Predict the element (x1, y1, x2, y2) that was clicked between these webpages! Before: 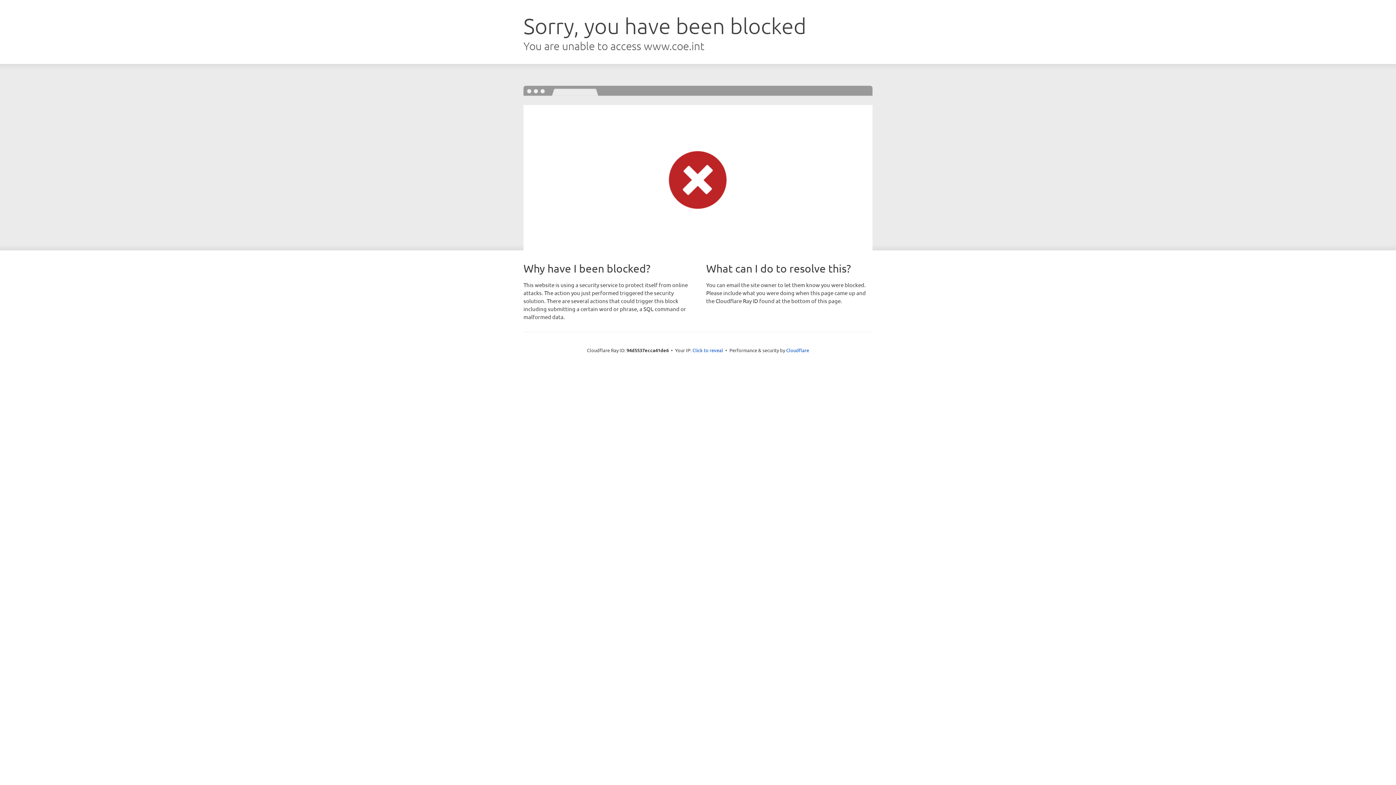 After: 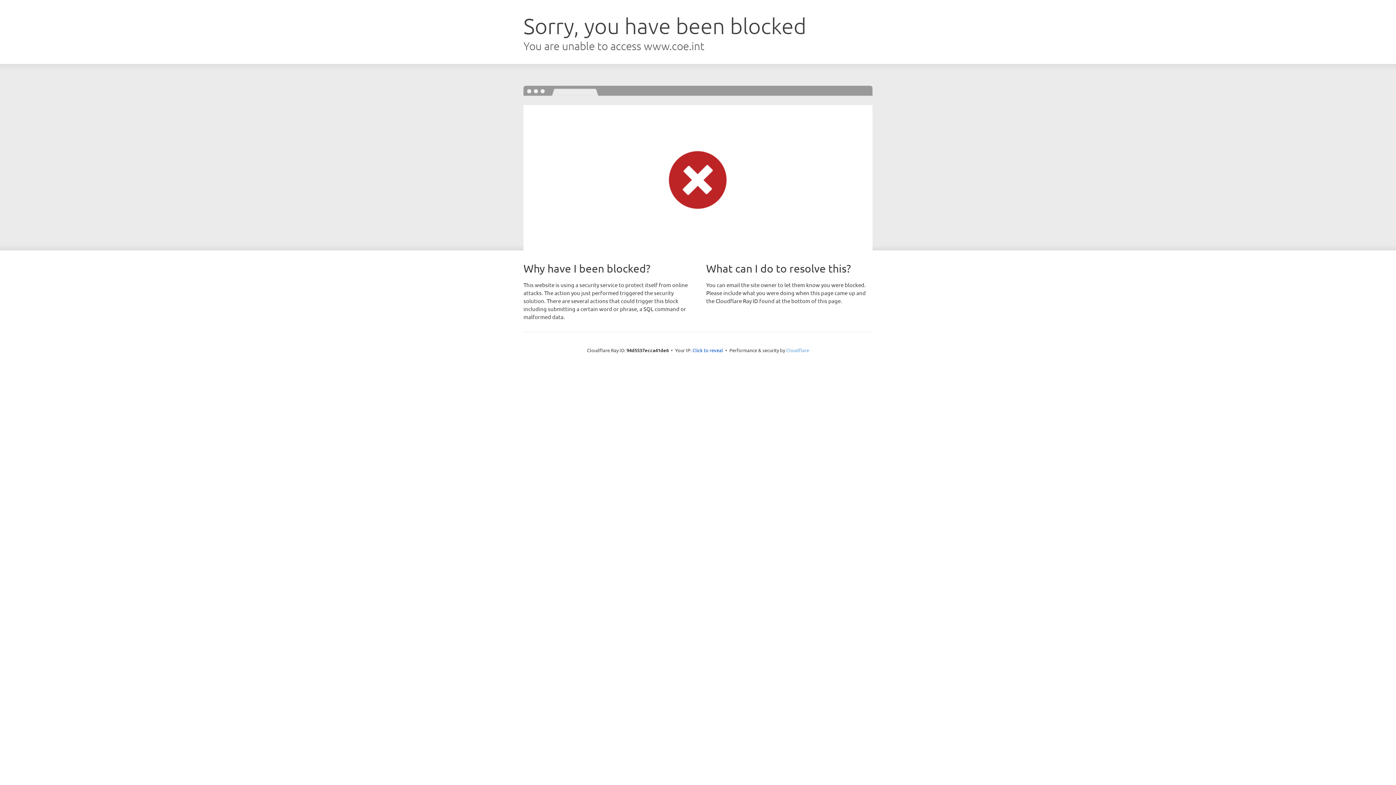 Action: bbox: (786, 347, 809, 353) label: Cloudflare